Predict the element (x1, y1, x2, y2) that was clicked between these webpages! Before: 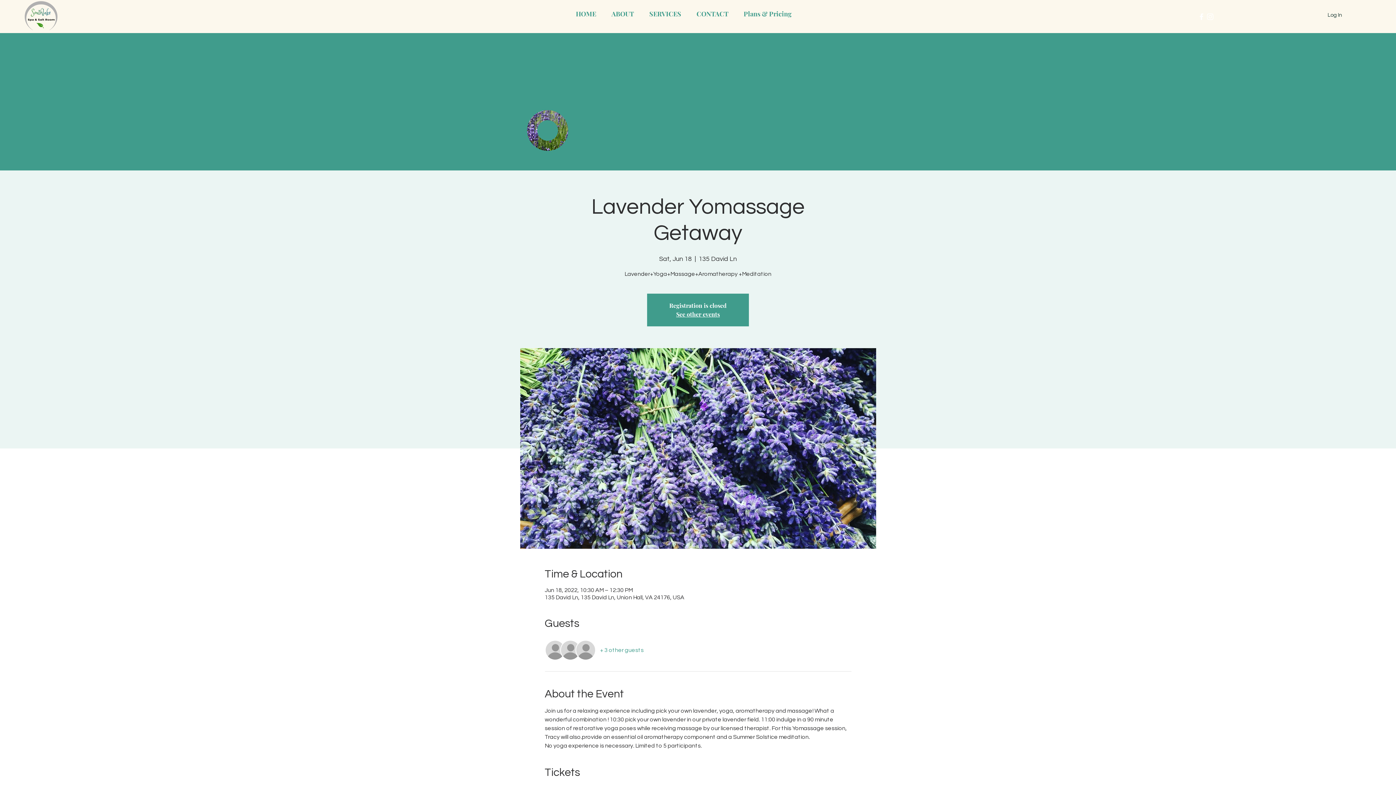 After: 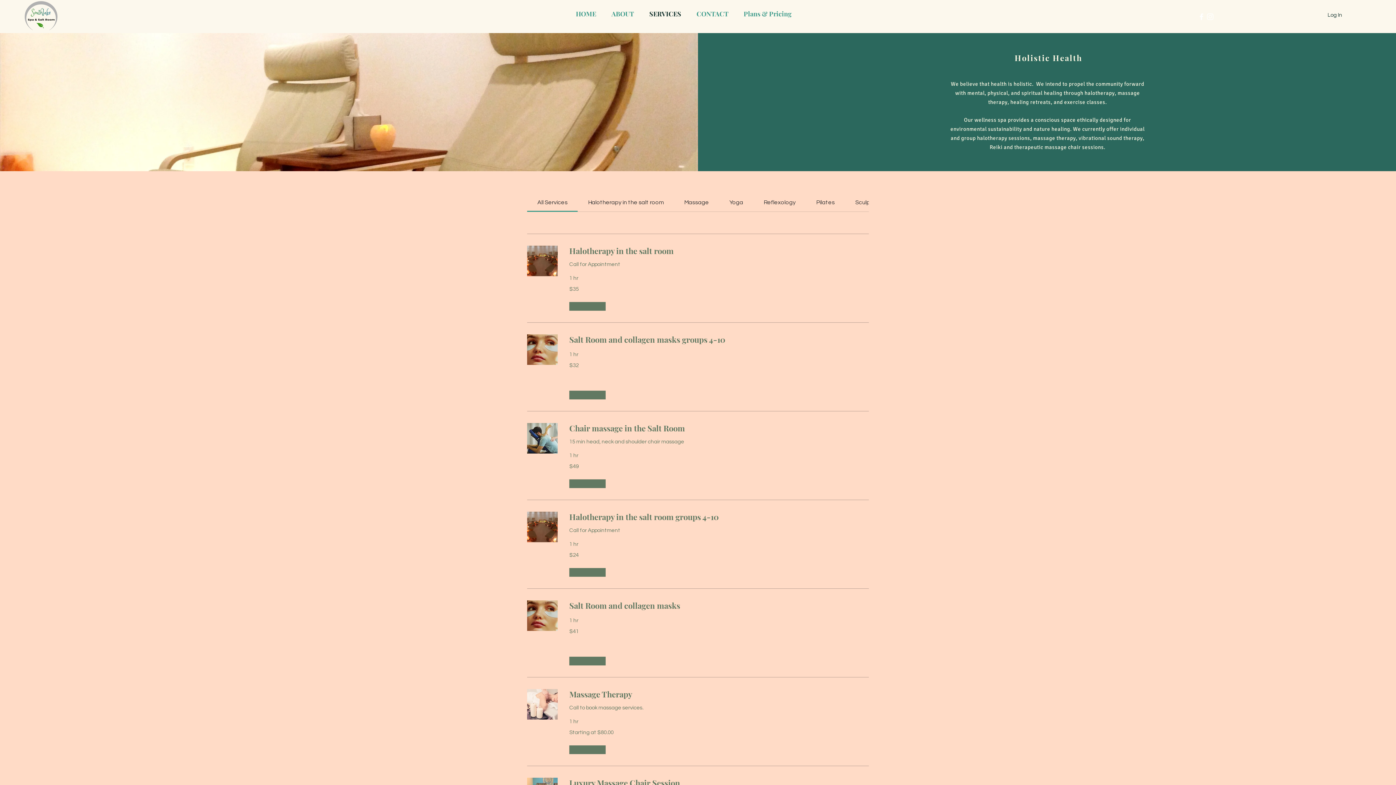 Action: bbox: (641, 6, 689, 21) label: SERVICES